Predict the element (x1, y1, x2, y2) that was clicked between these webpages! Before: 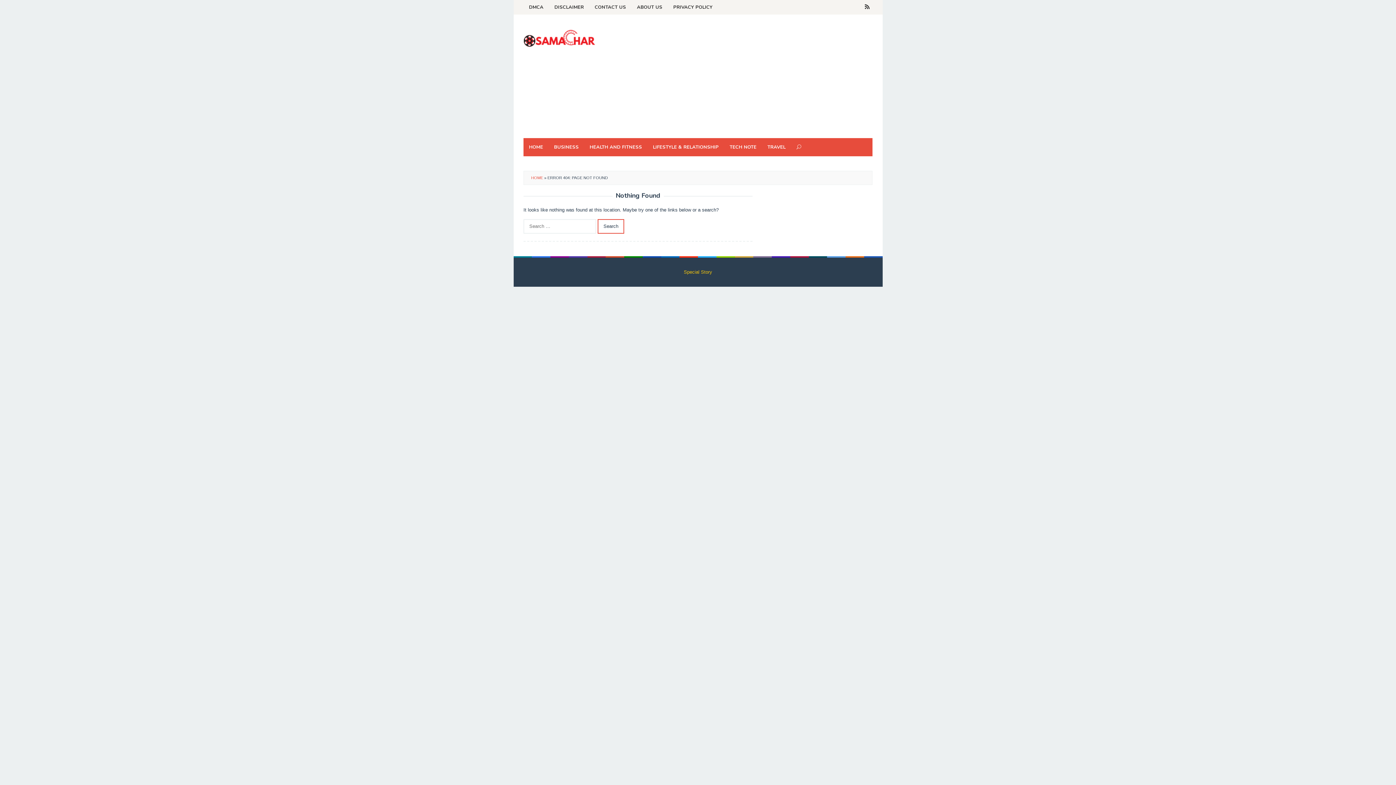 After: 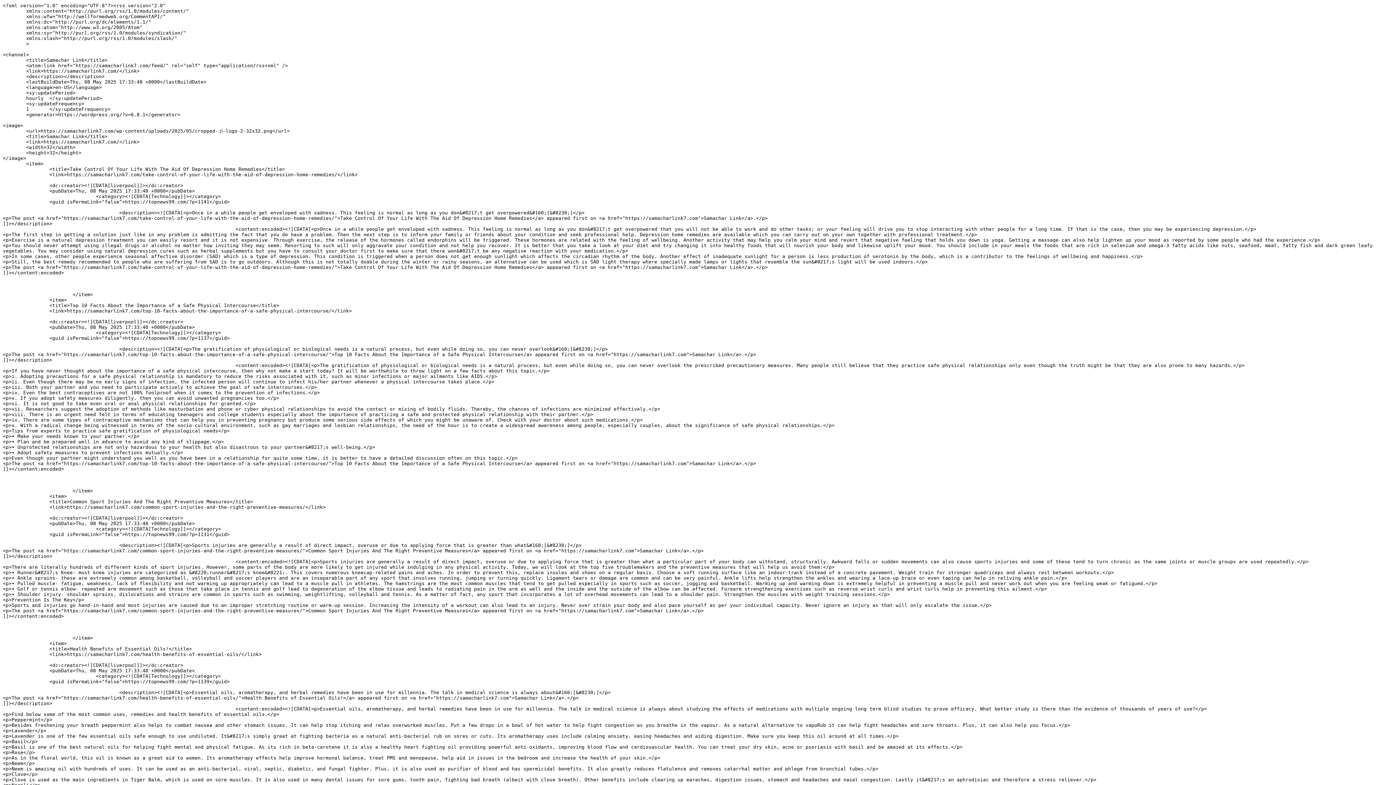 Action: bbox: (862, 0, 872, 14)